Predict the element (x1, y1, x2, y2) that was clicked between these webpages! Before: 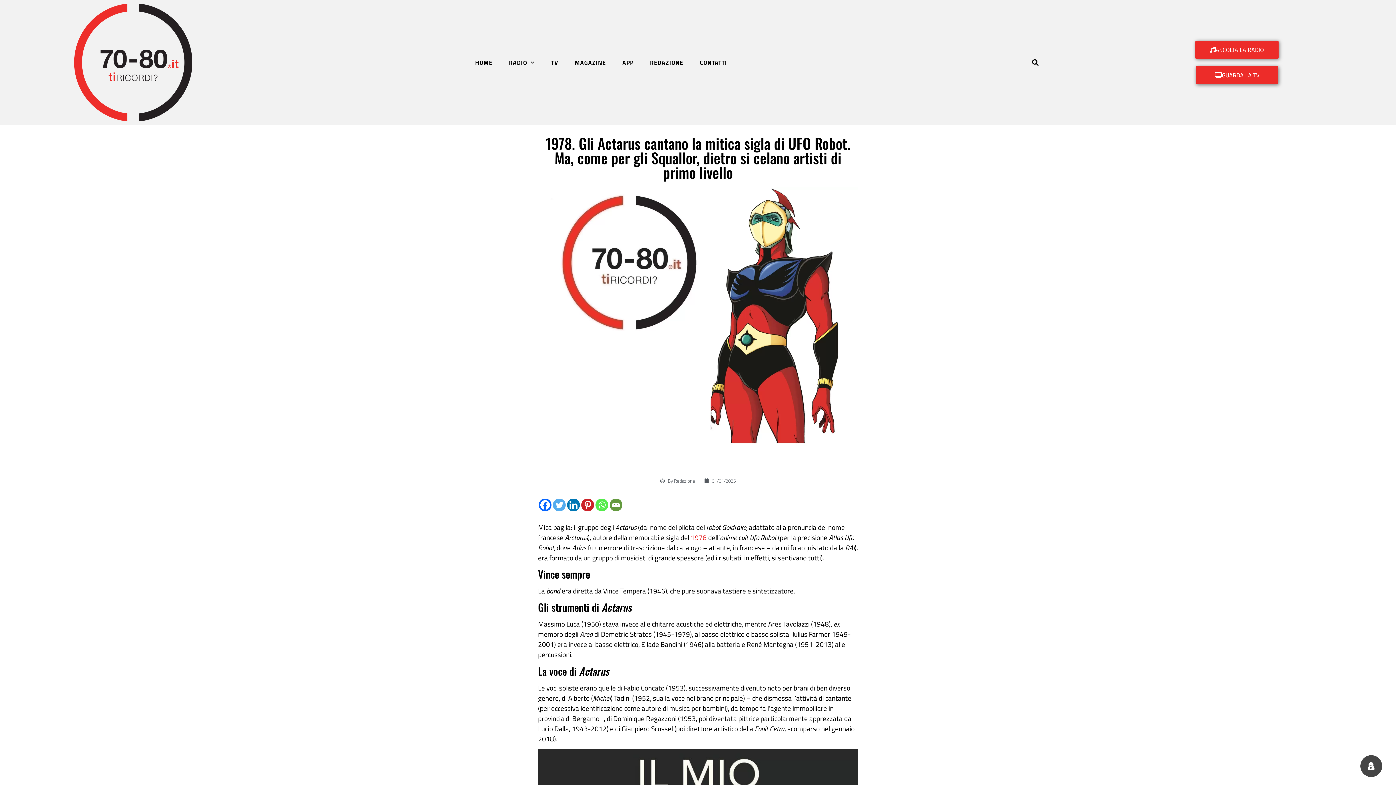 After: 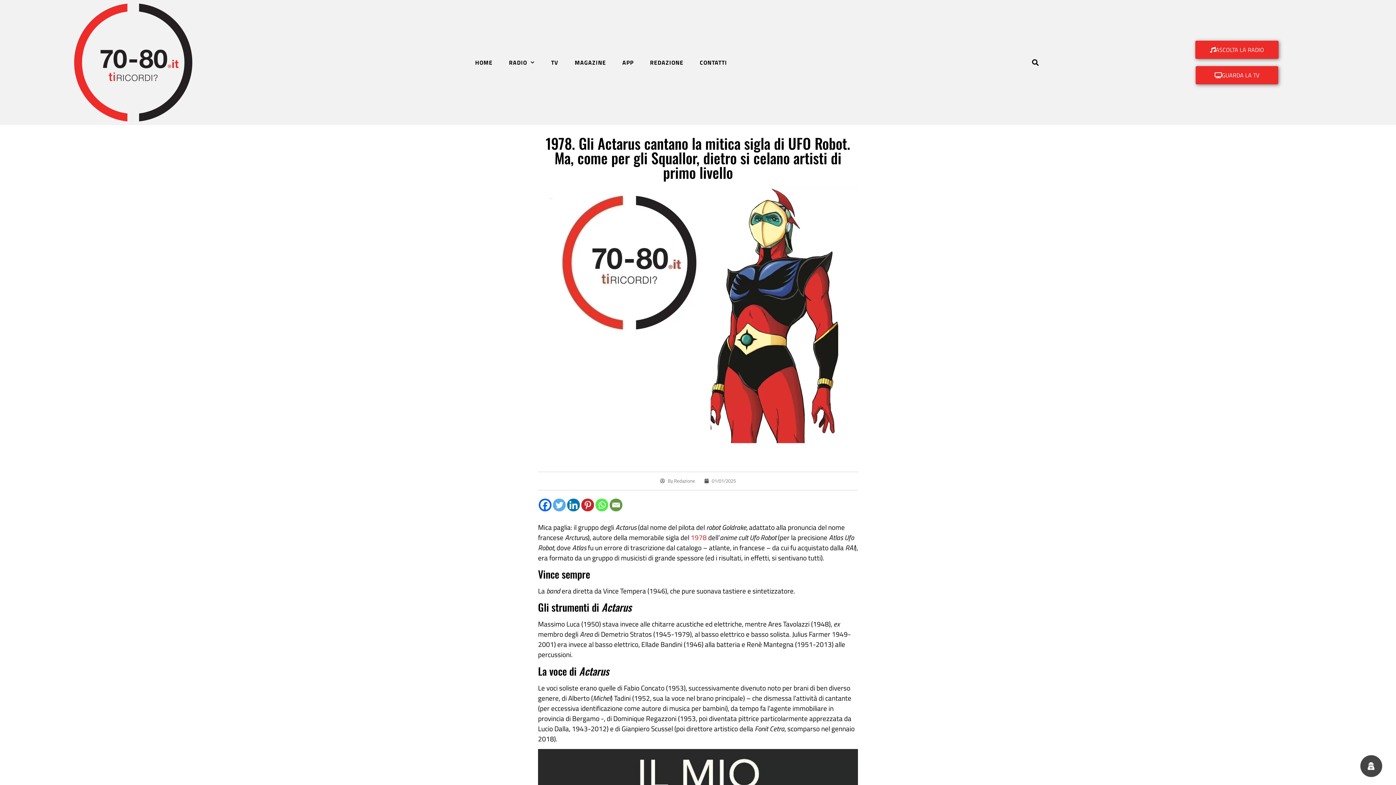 Action: label: Facebook bbox: (538, 498, 551, 511)